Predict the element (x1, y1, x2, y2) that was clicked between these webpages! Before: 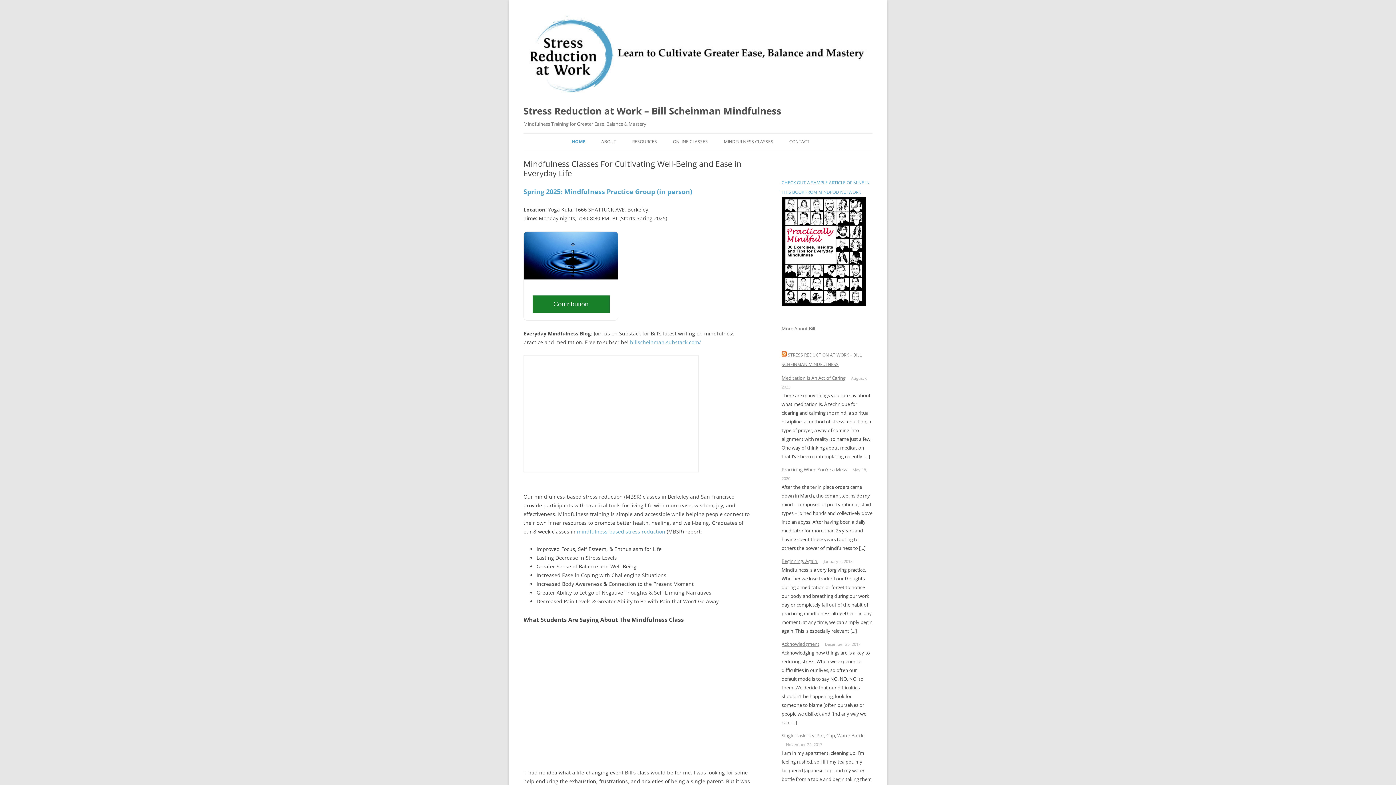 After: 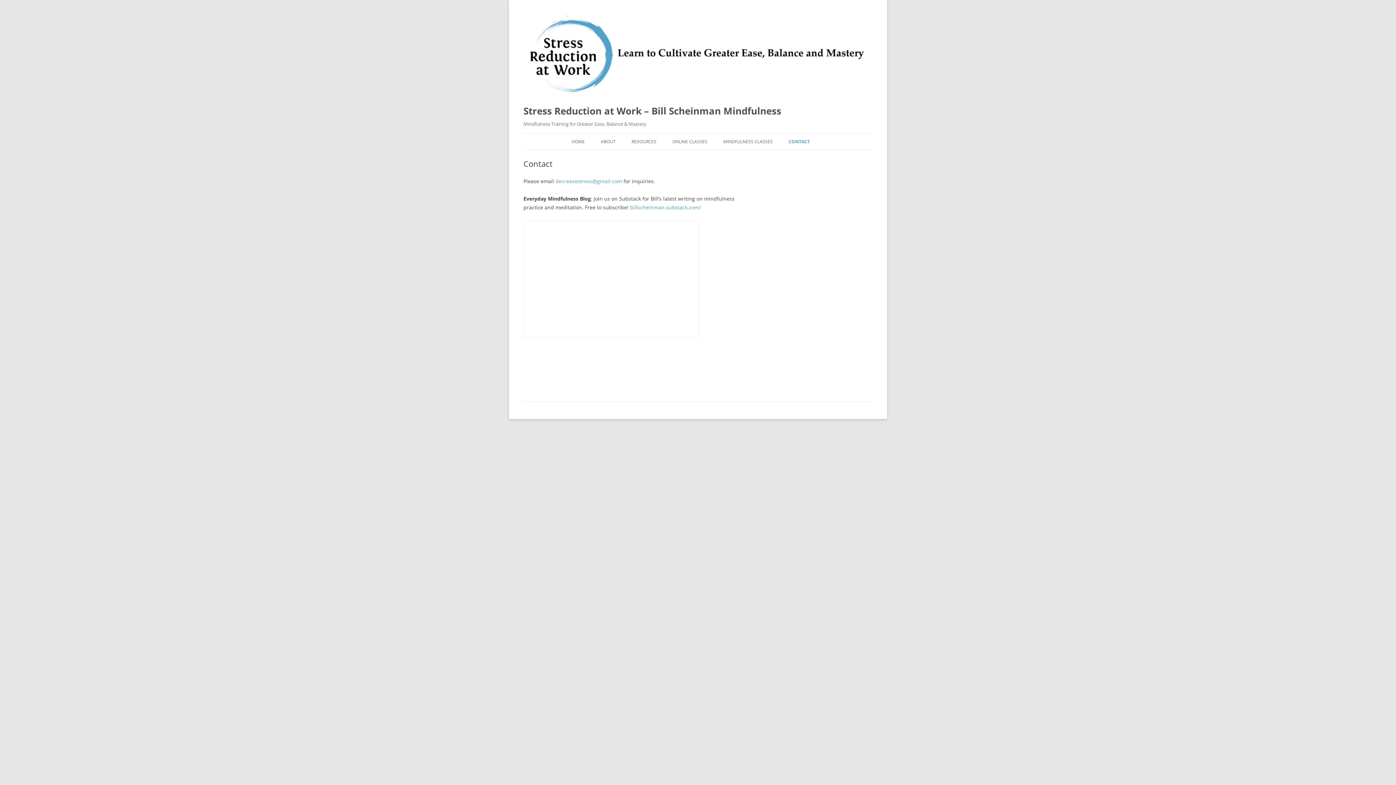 Action: bbox: (789, 133, 809, 149) label: CONTACT